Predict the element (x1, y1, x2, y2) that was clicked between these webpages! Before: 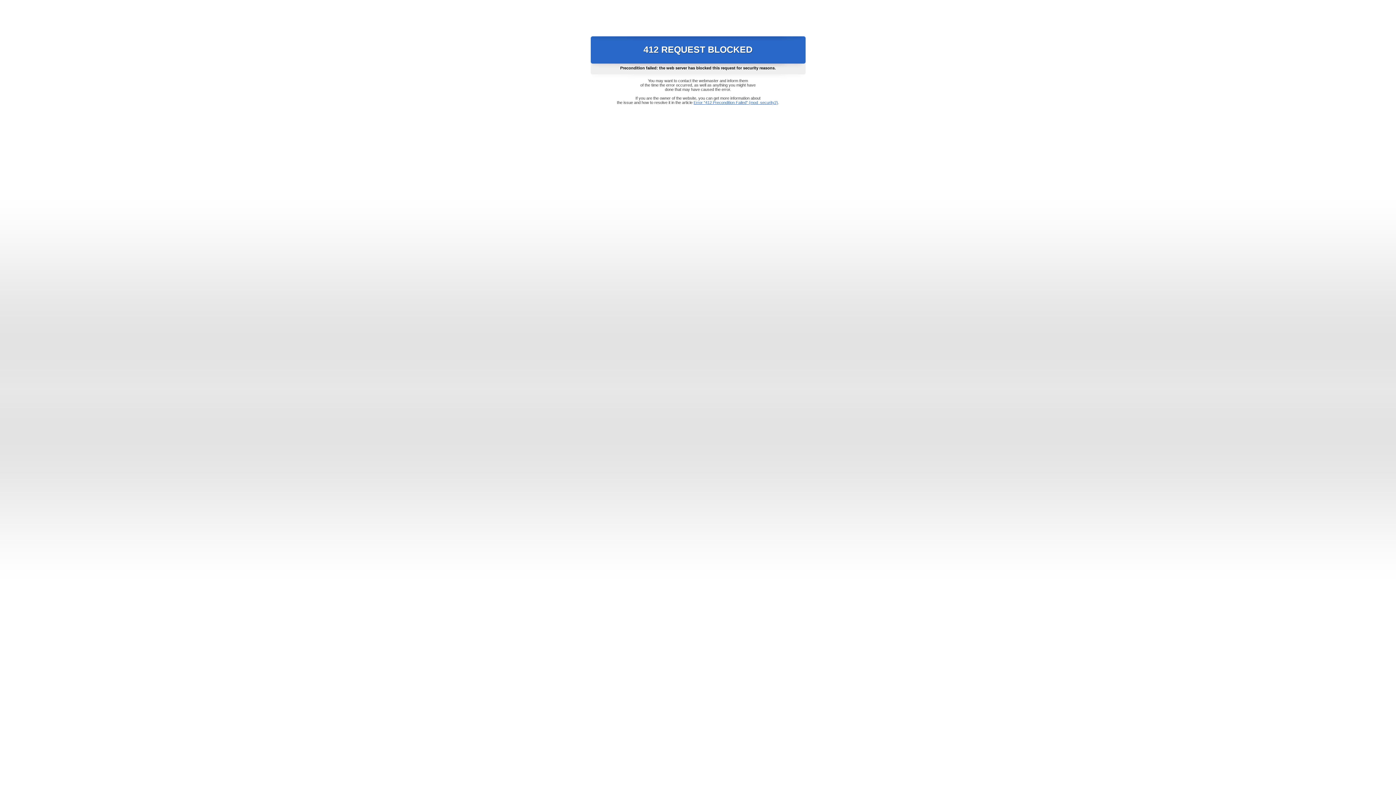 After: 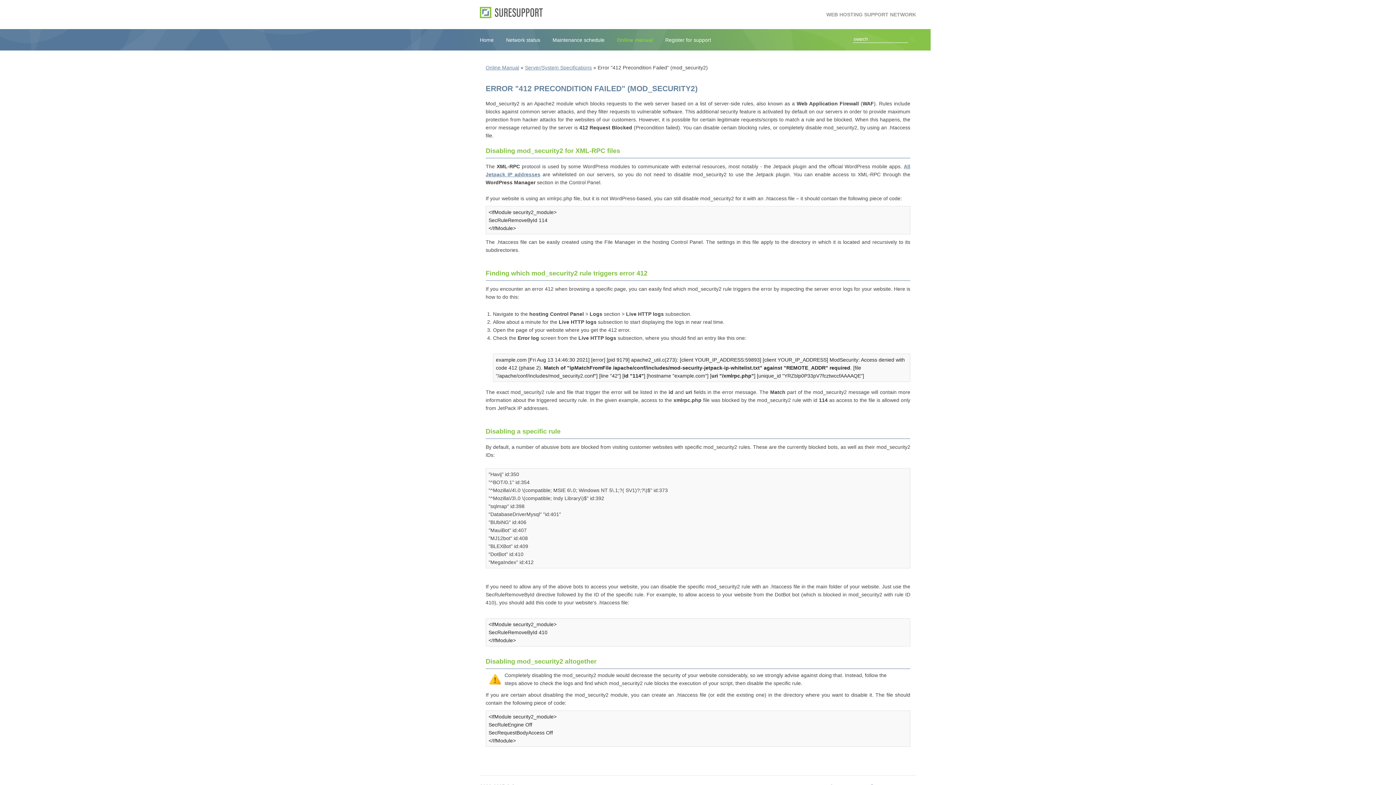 Action: label: Error "412 Precondition Failed" (mod_security2) bbox: (693, 100, 778, 104)